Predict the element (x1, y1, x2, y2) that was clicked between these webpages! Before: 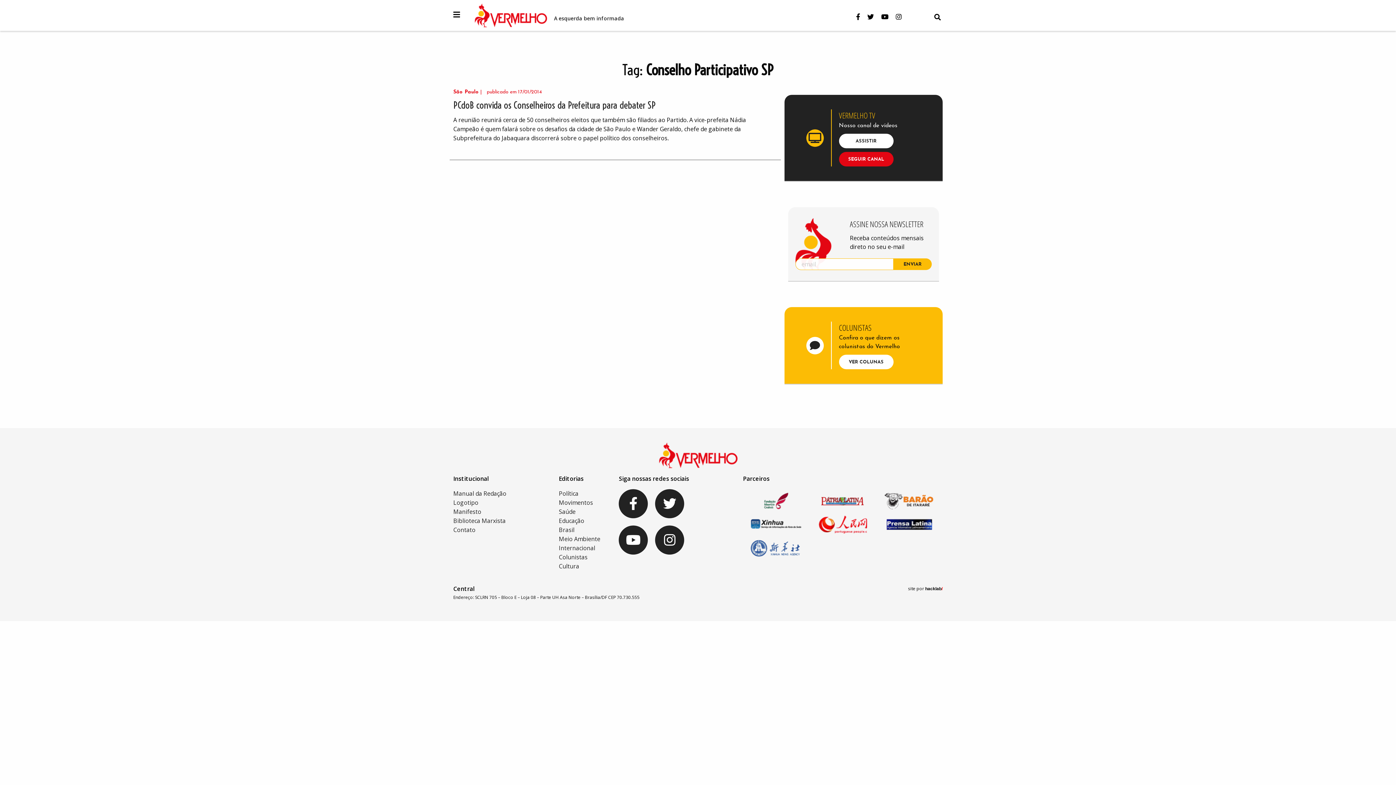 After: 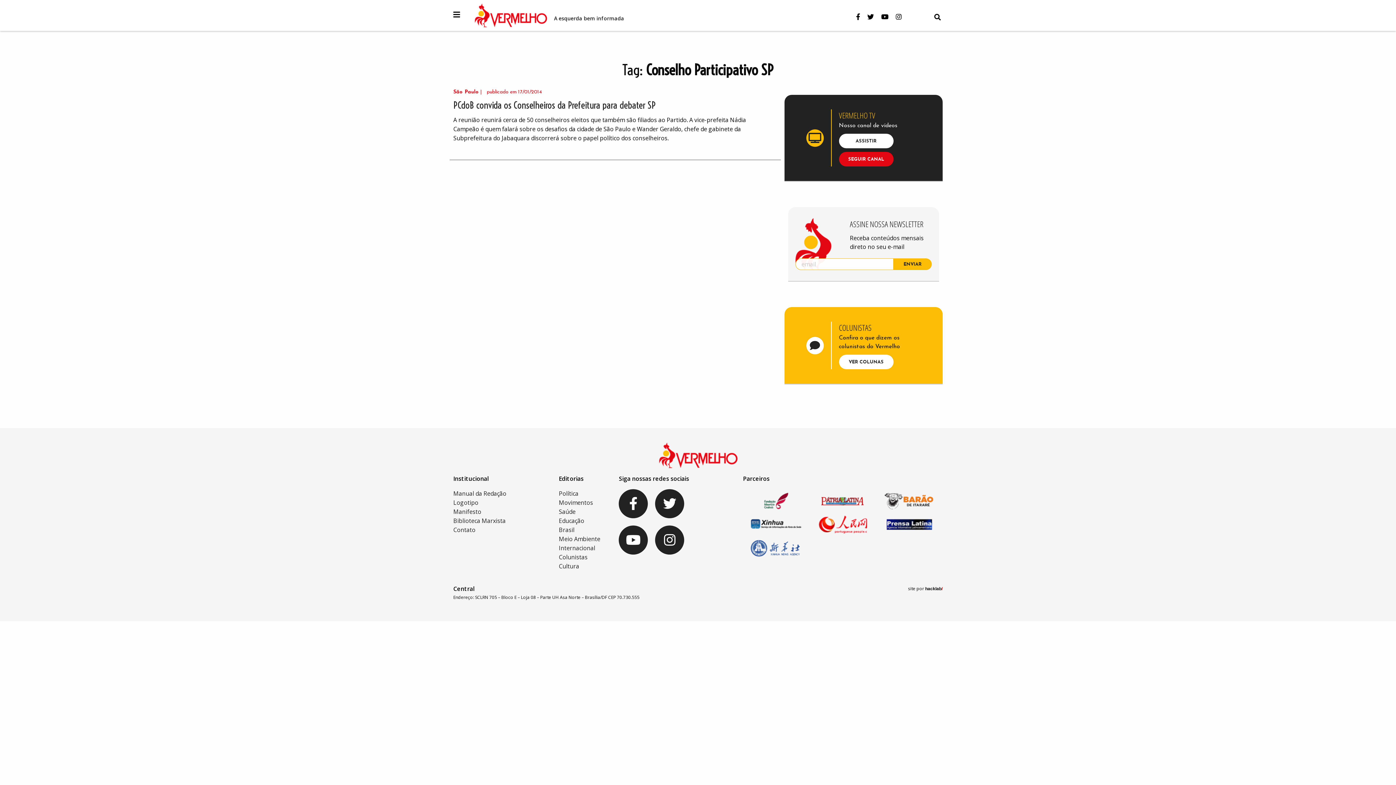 Action: bbox: (867, 12, 881, 21)